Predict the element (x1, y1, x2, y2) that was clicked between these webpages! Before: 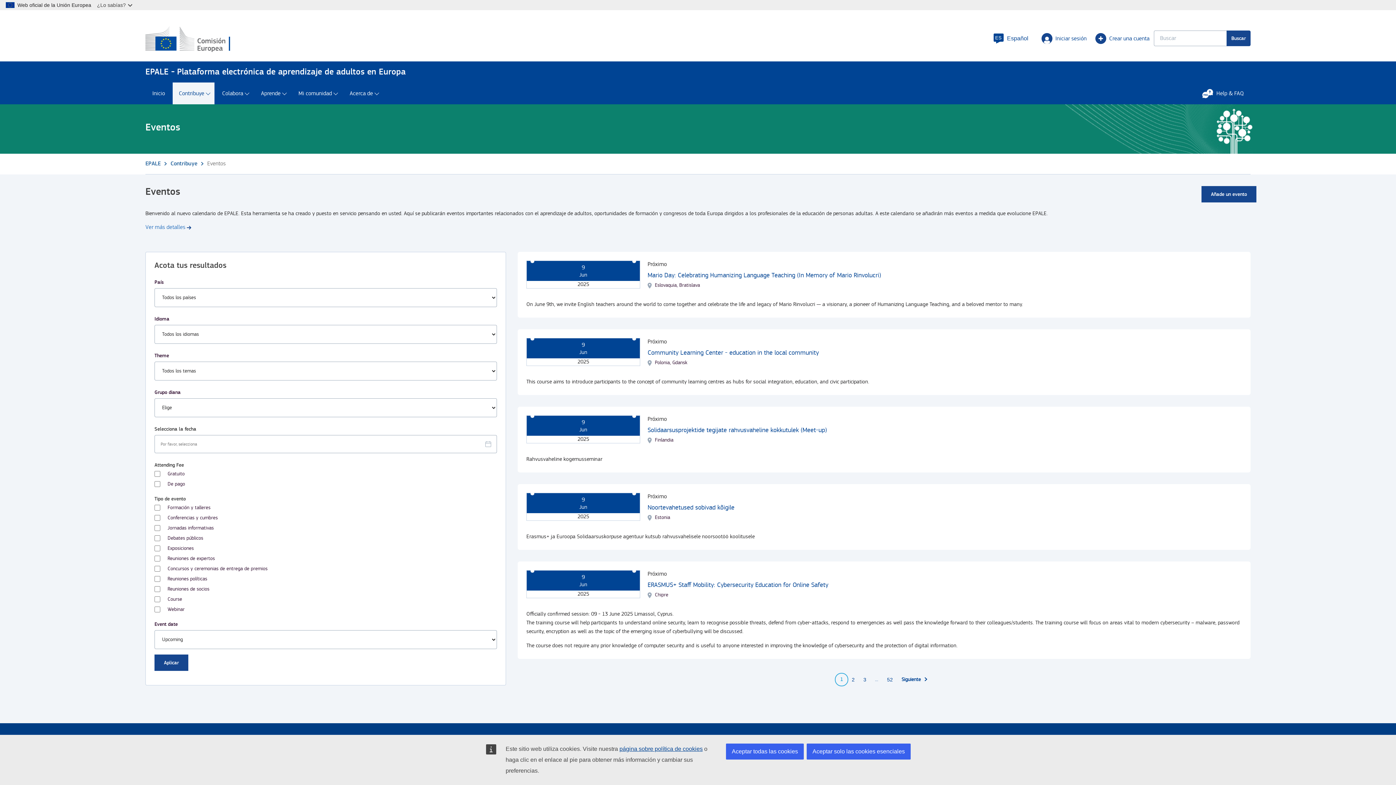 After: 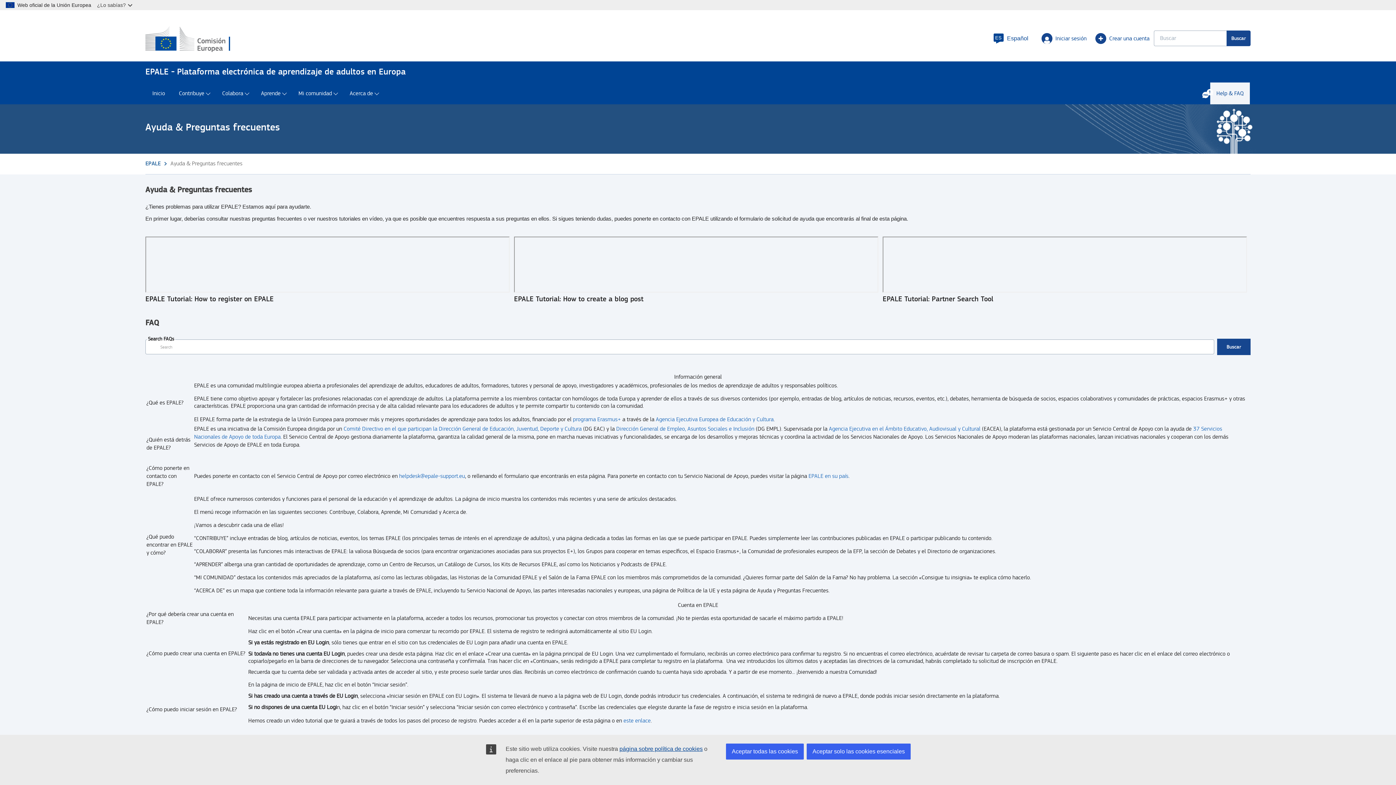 Action: bbox: (1209, 82, 1250, 104) label: Help & FAQ